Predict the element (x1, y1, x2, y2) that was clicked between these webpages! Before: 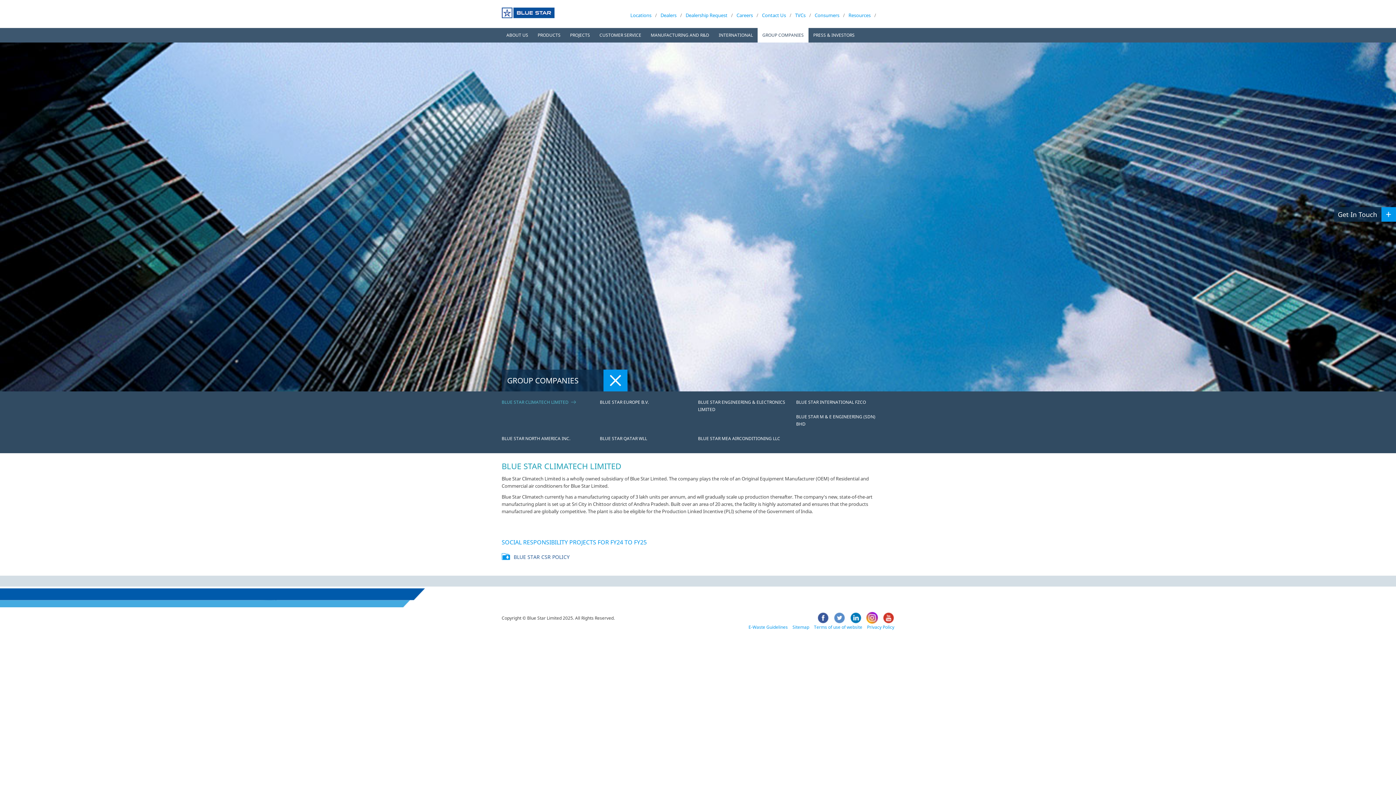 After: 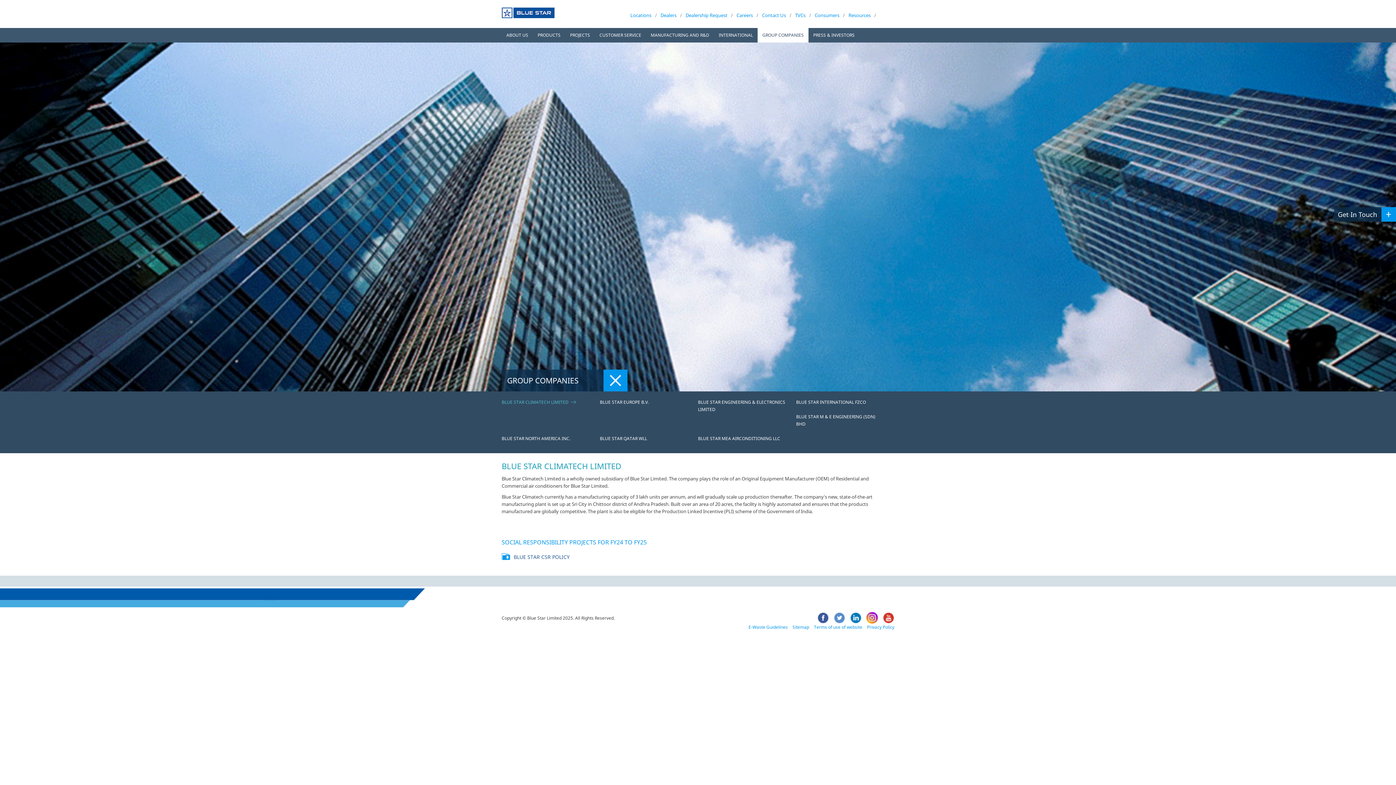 Action: bbox: (850, 614, 861, 620)